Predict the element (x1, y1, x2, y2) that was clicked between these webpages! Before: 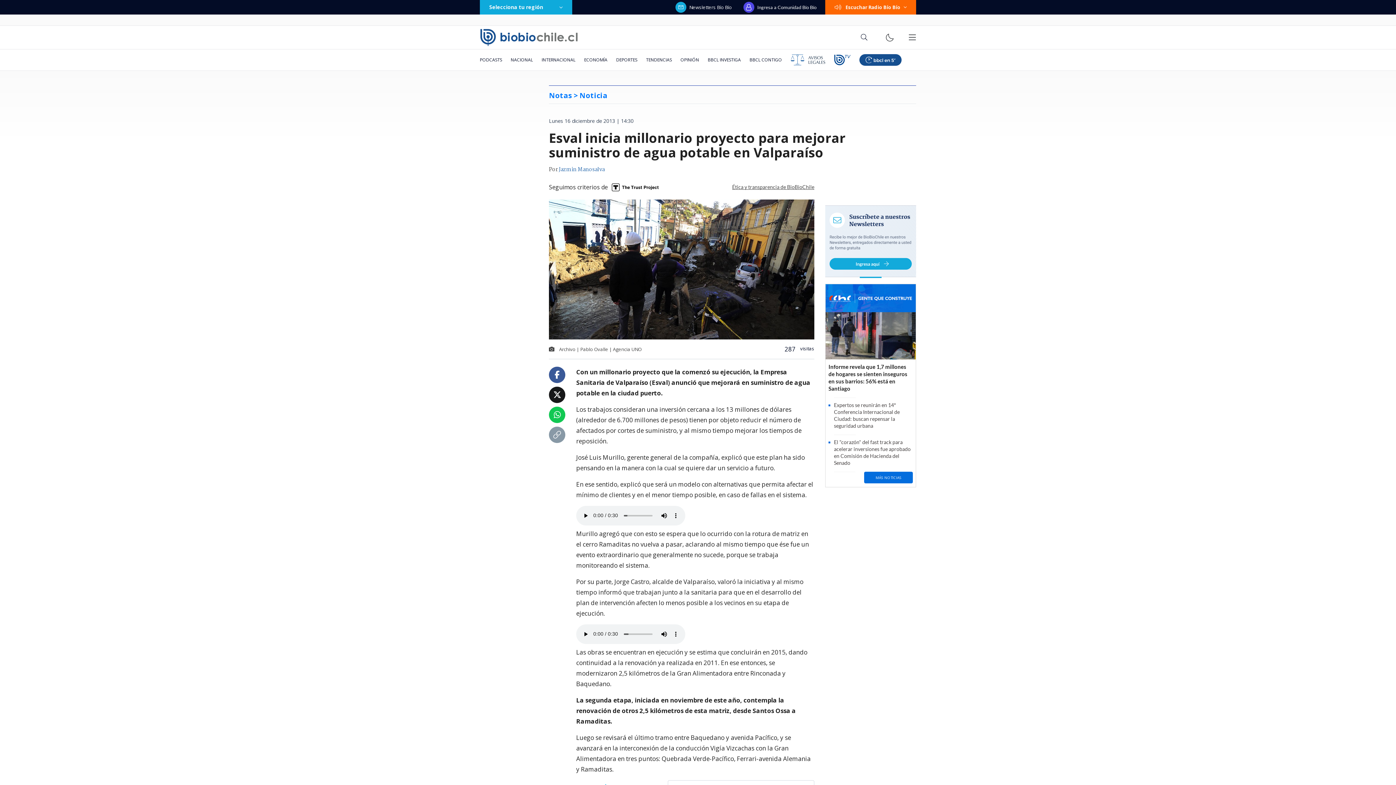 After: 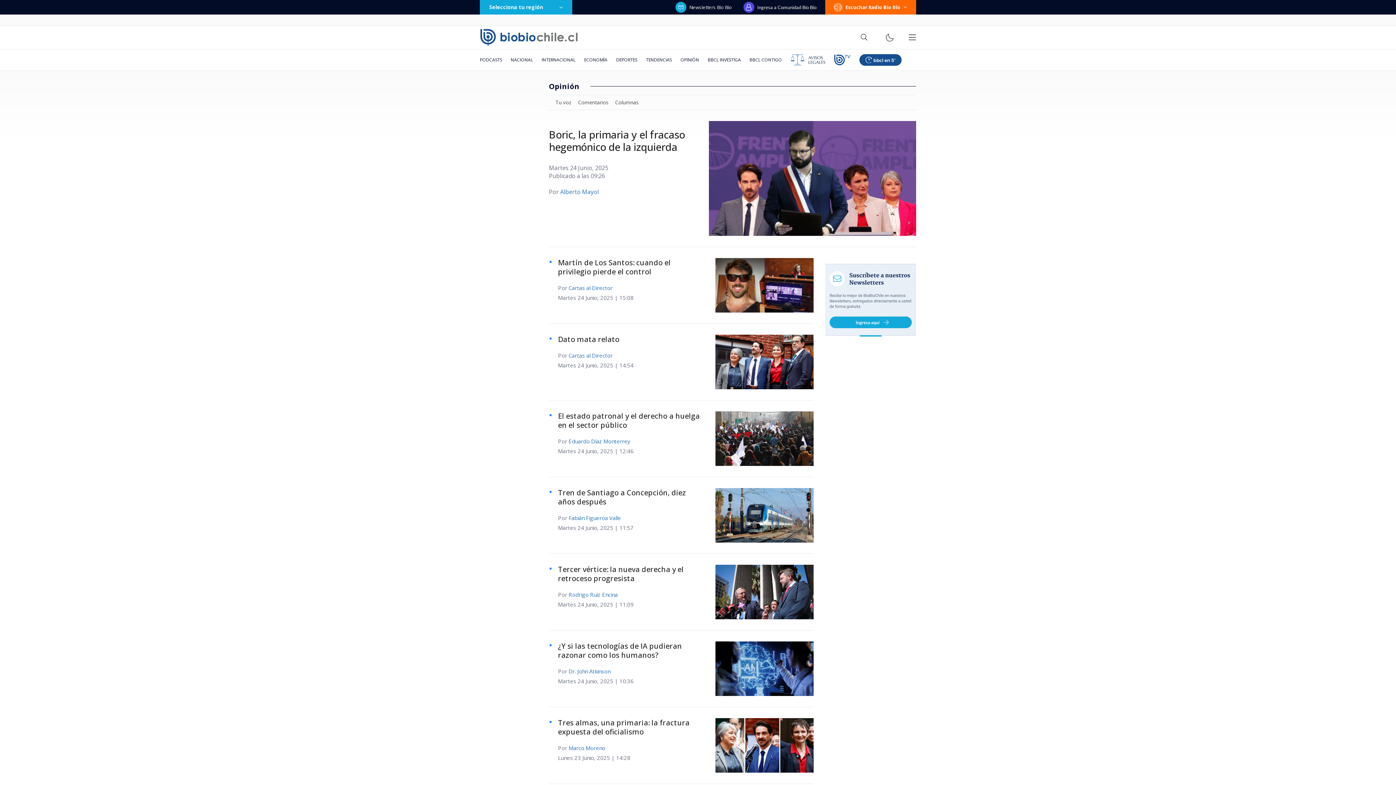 Action: bbox: (676, 49, 703, 70) label: OPINIÓN